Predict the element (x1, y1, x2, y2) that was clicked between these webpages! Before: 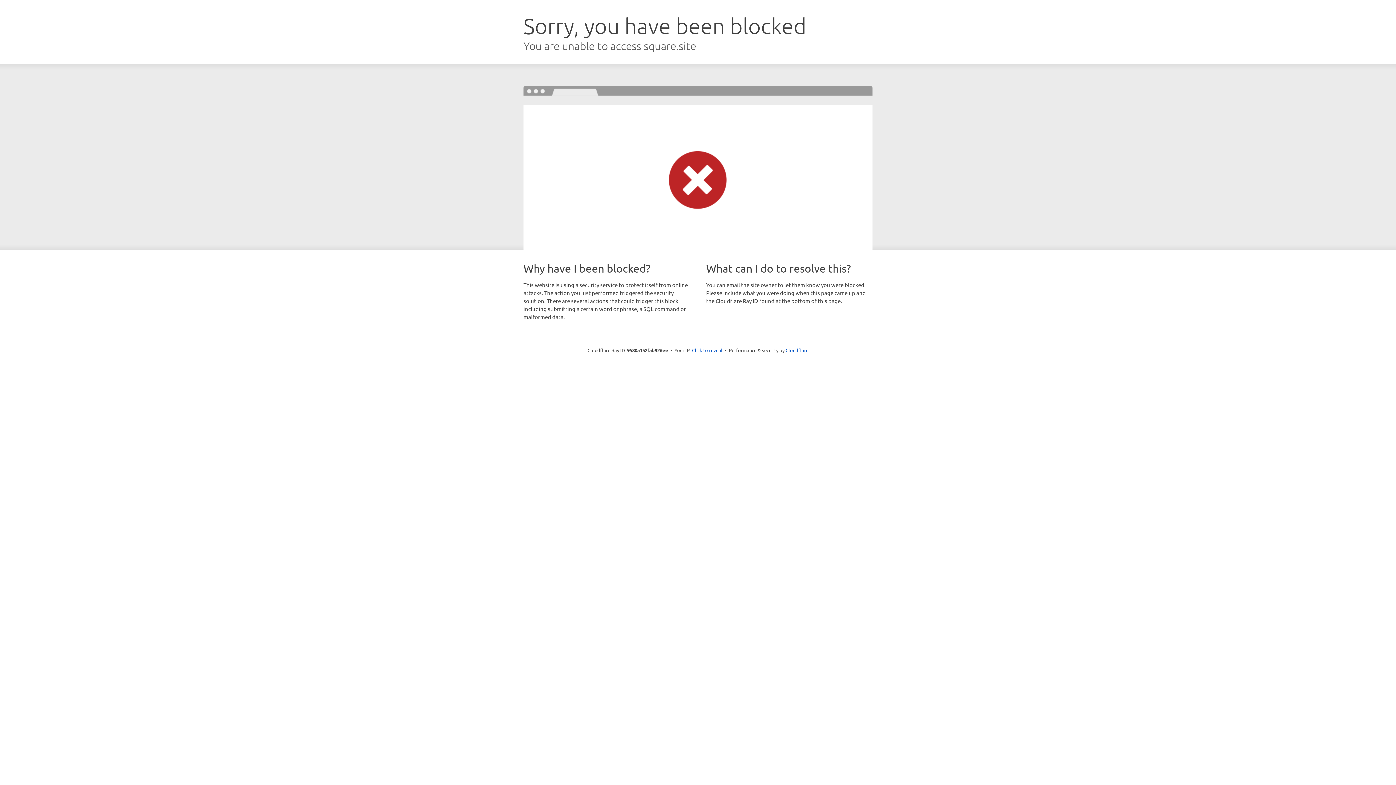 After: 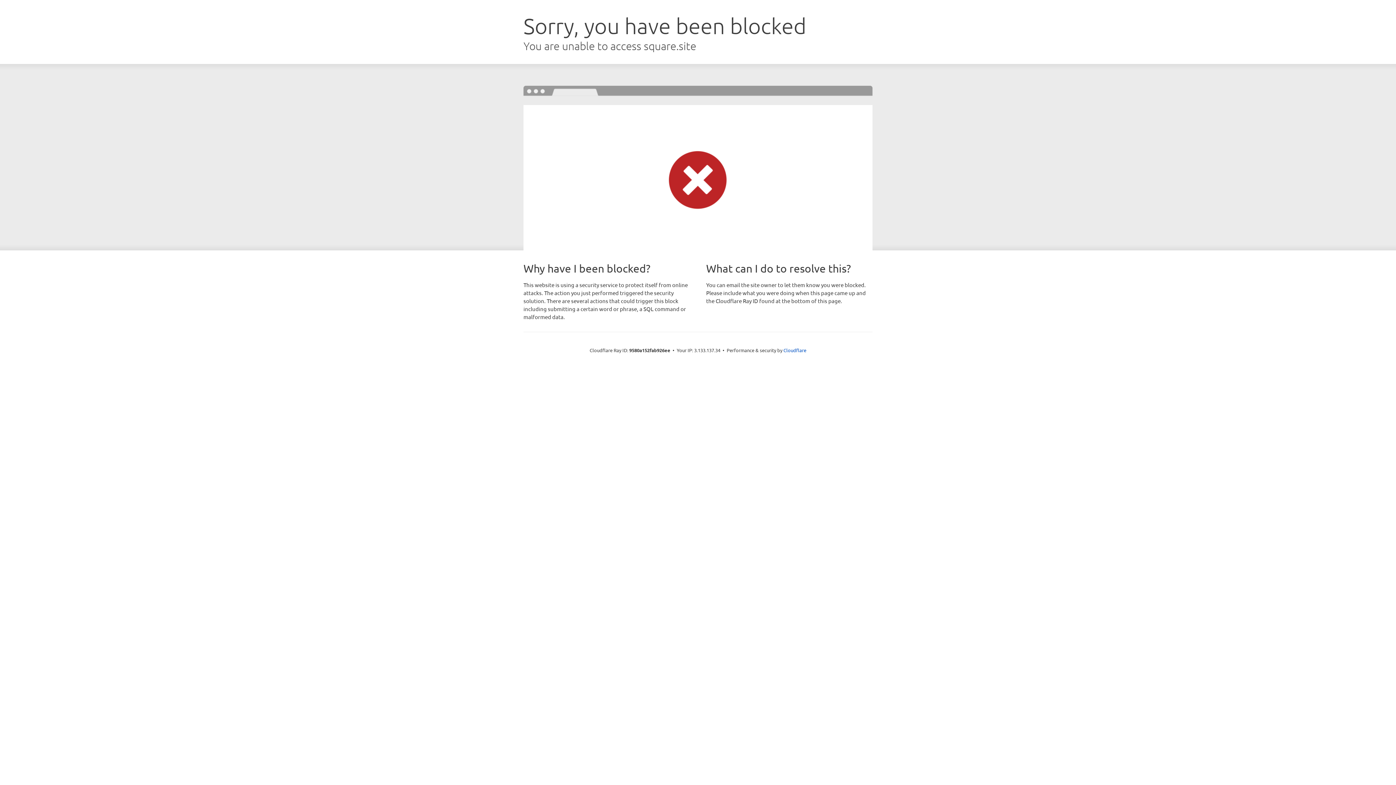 Action: label: Click to reveal bbox: (692, 346, 722, 353)